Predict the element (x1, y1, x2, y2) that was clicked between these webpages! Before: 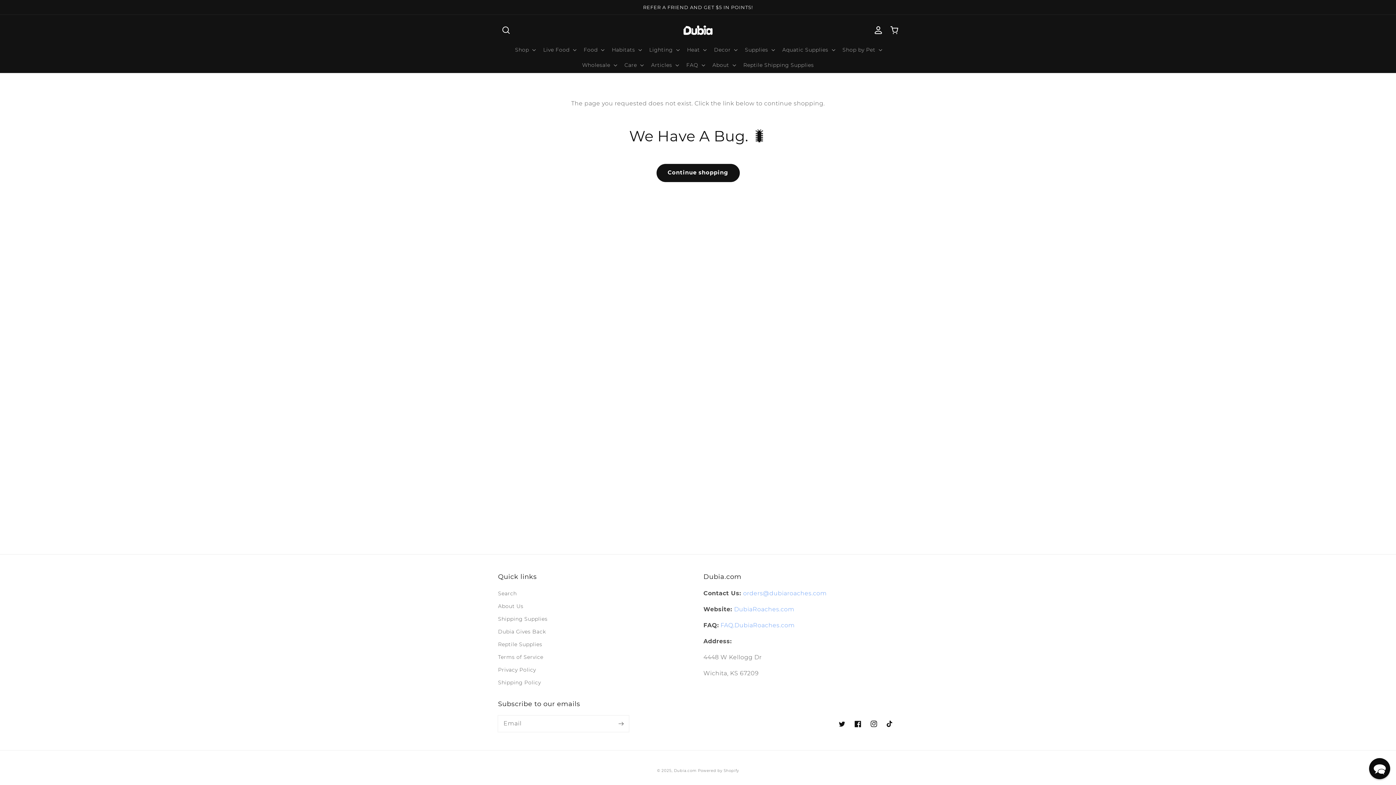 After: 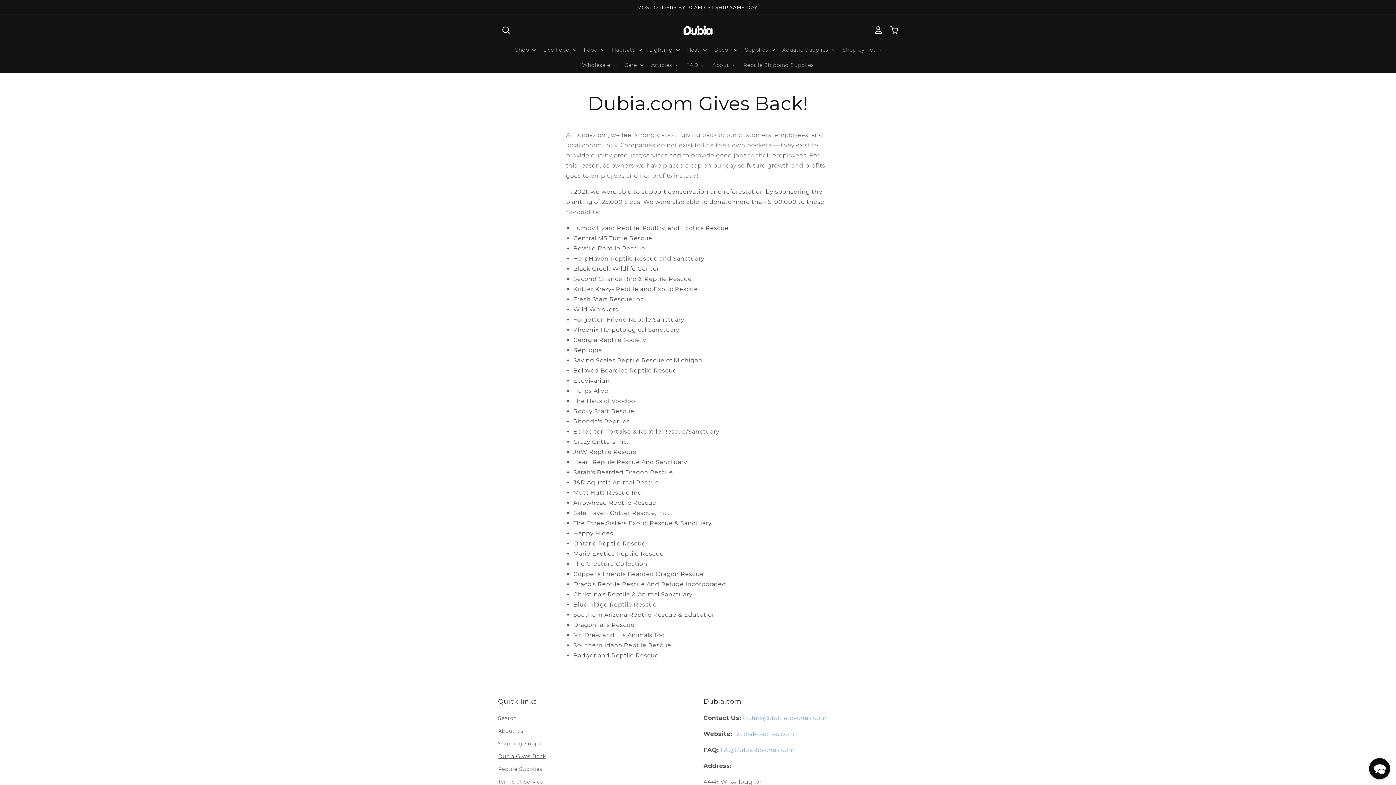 Action: label: Dubia Gives Back bbox: (498, 625, 546, 638)